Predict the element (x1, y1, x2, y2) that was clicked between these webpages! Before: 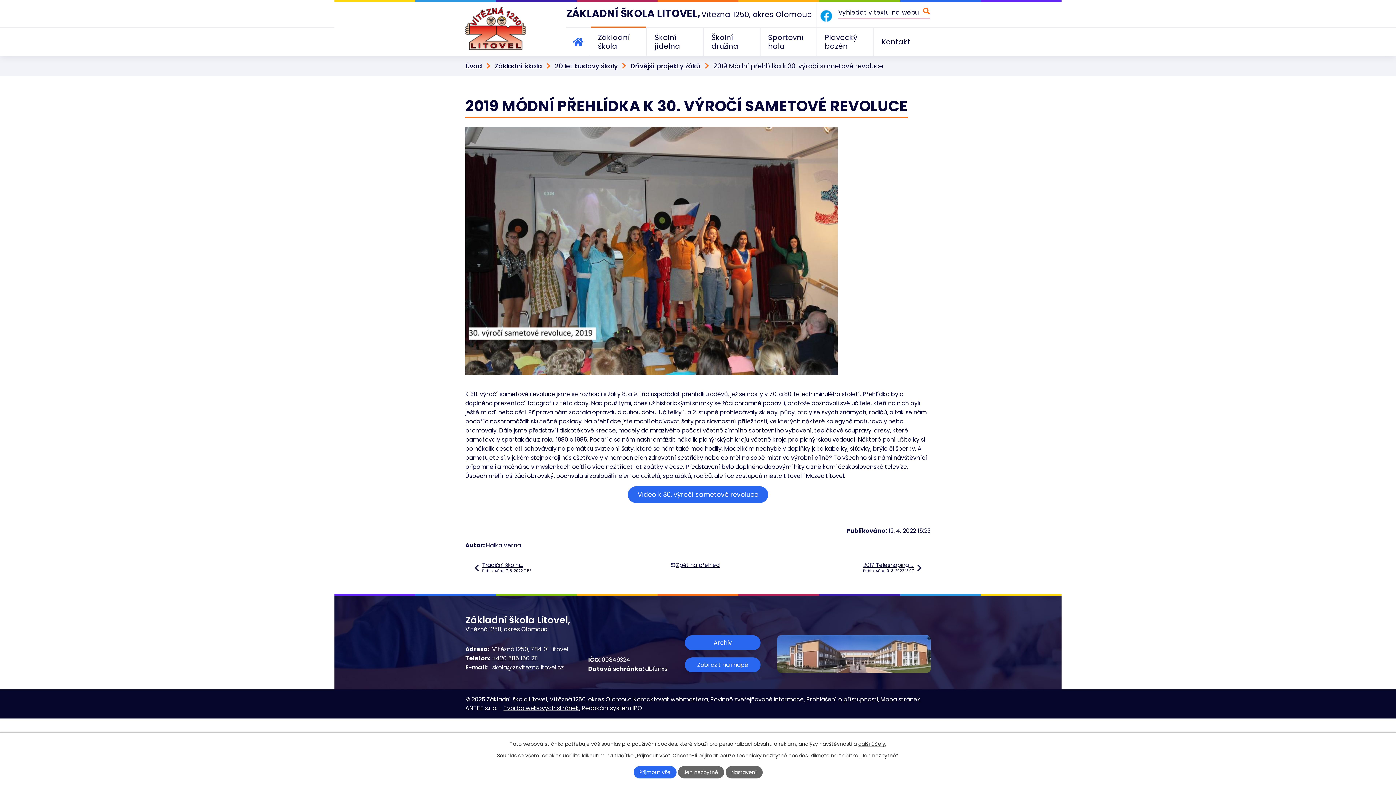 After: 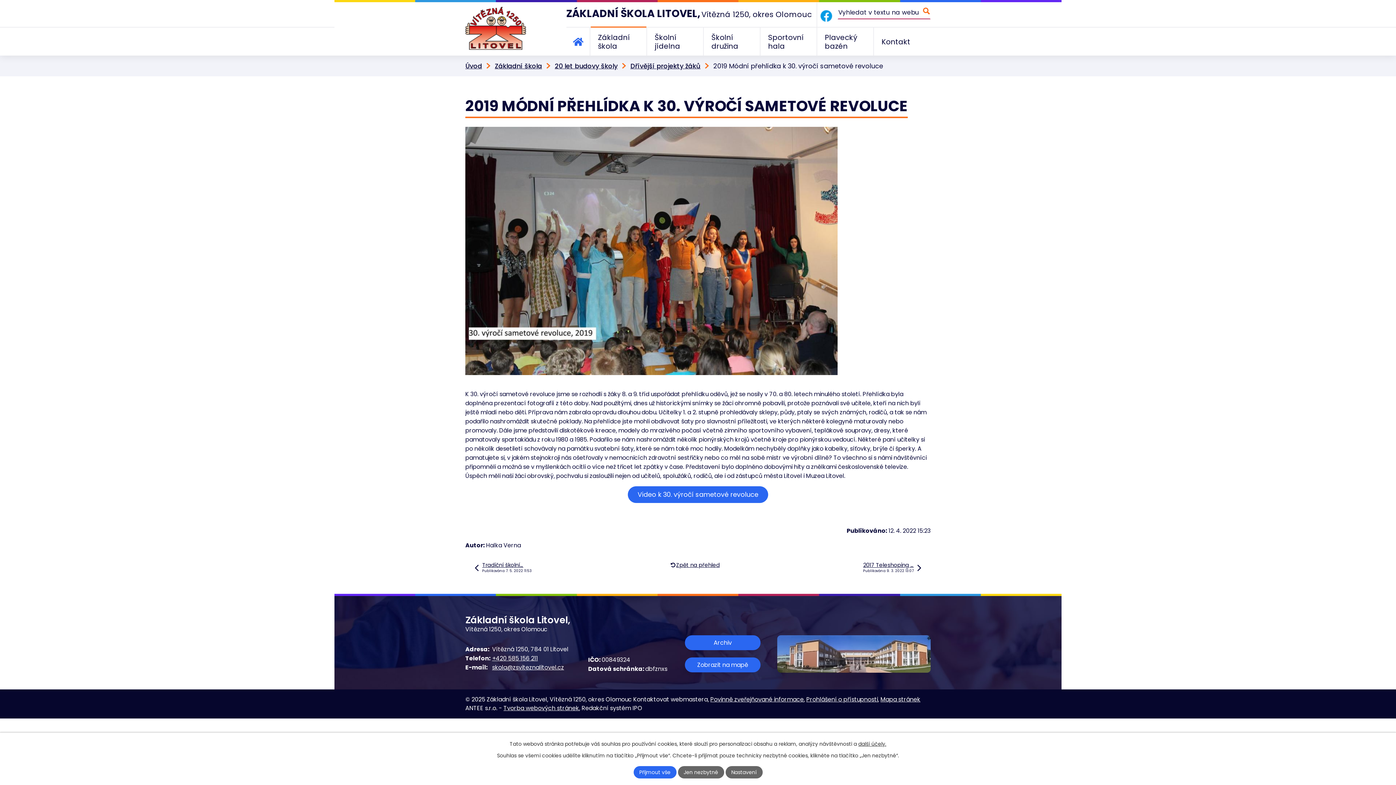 Action: bbox: (633, 695, 708, 703) label: Kontaktovat webmastera